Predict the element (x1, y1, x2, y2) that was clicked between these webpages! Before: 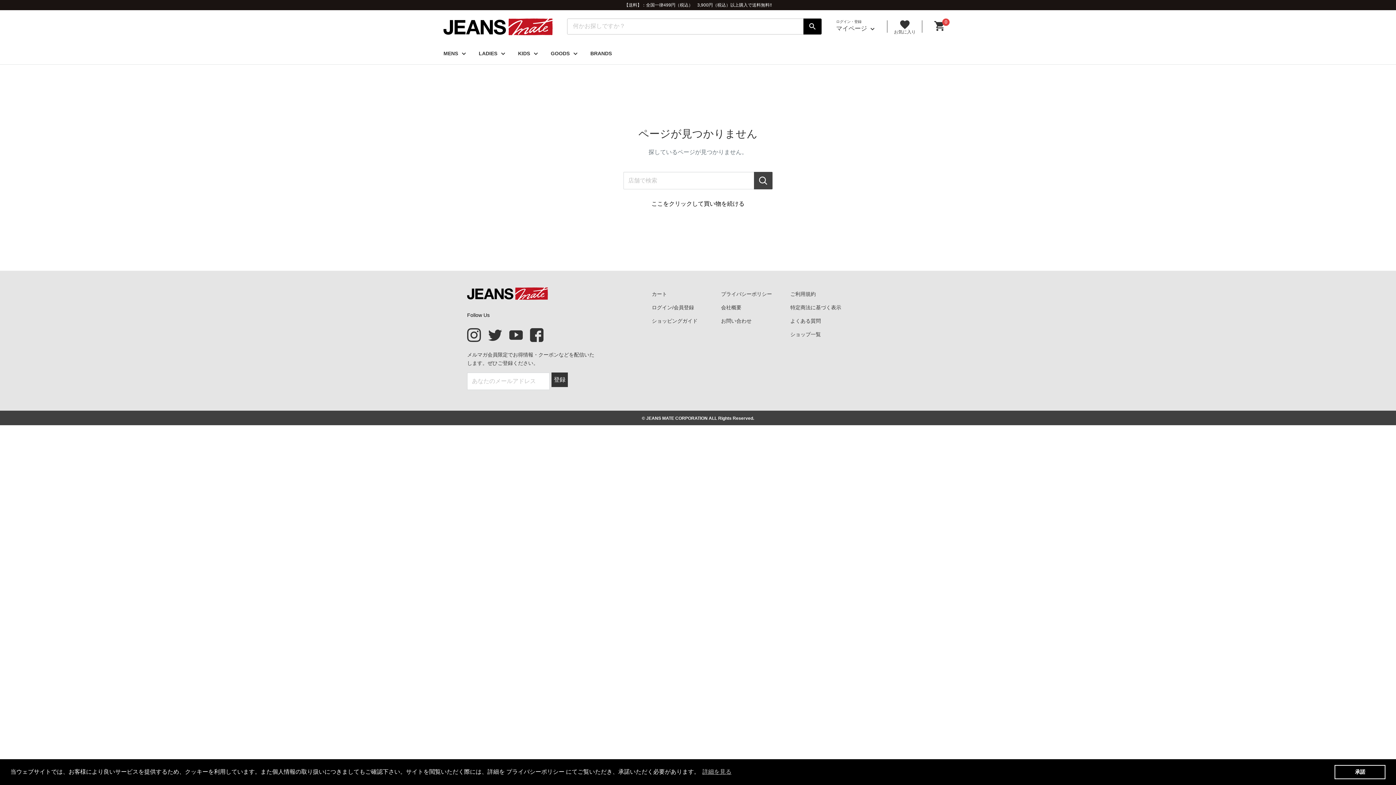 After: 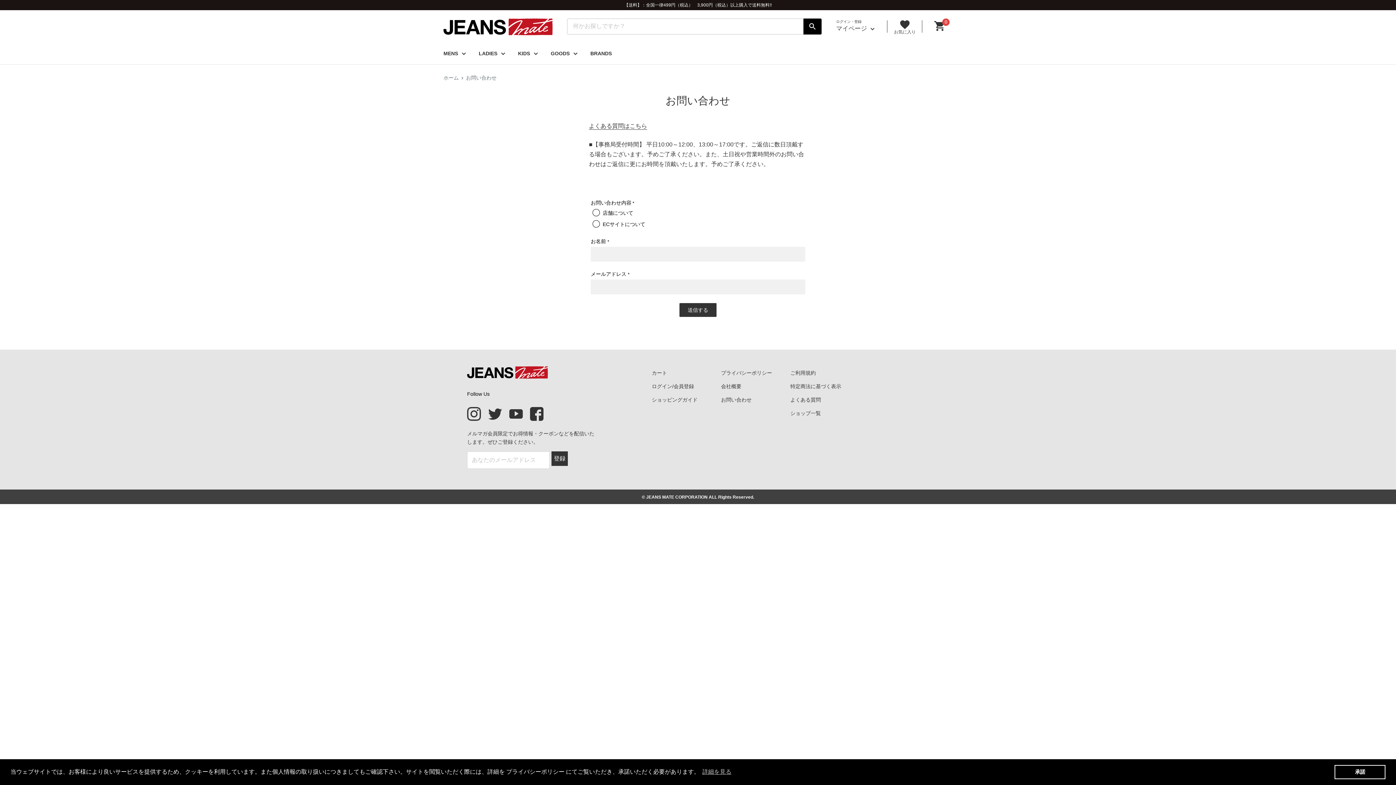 Action: bbox: (721, 318, 751, 324) label: お問い合わせ